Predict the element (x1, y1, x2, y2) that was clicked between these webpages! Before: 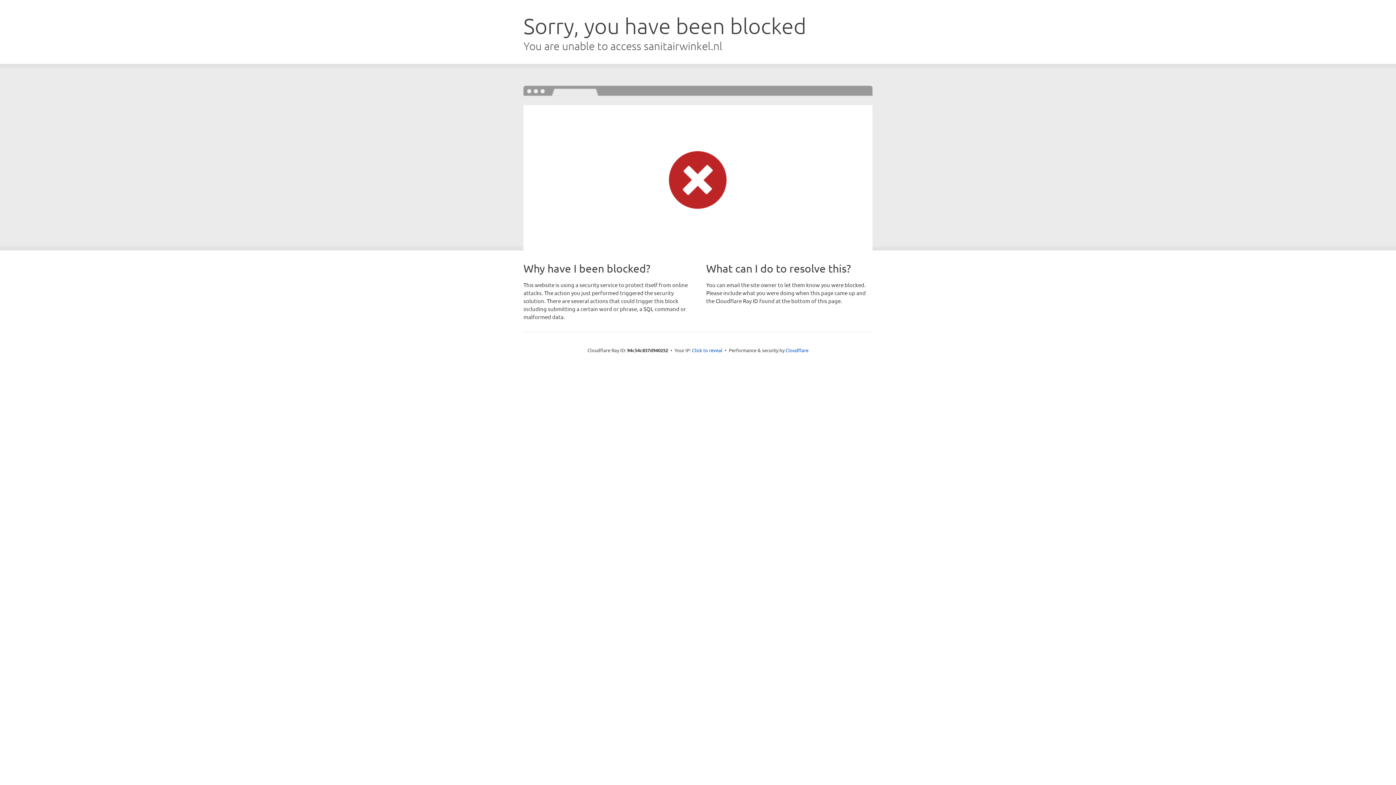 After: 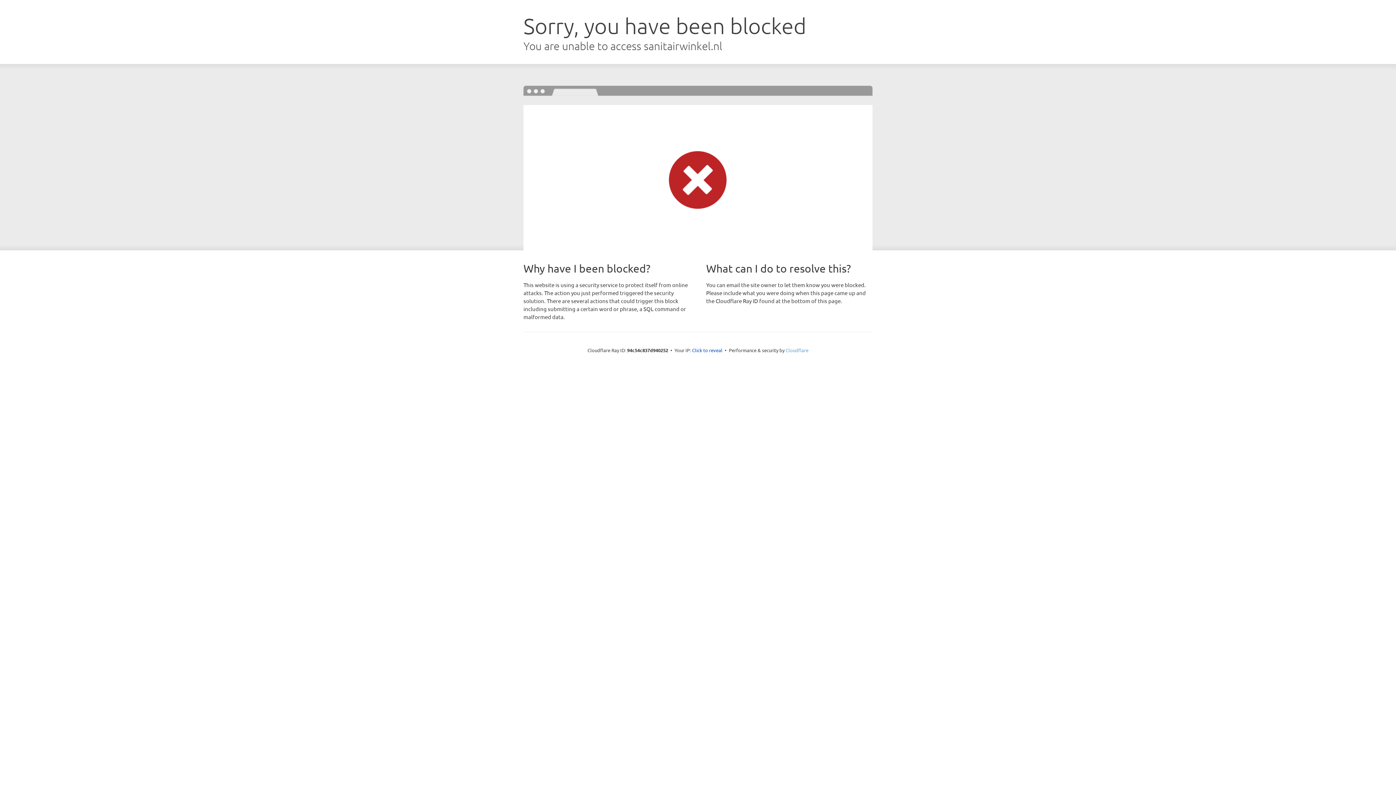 Action: bbox: (785, 347, 808, 353) label: Cloudflare